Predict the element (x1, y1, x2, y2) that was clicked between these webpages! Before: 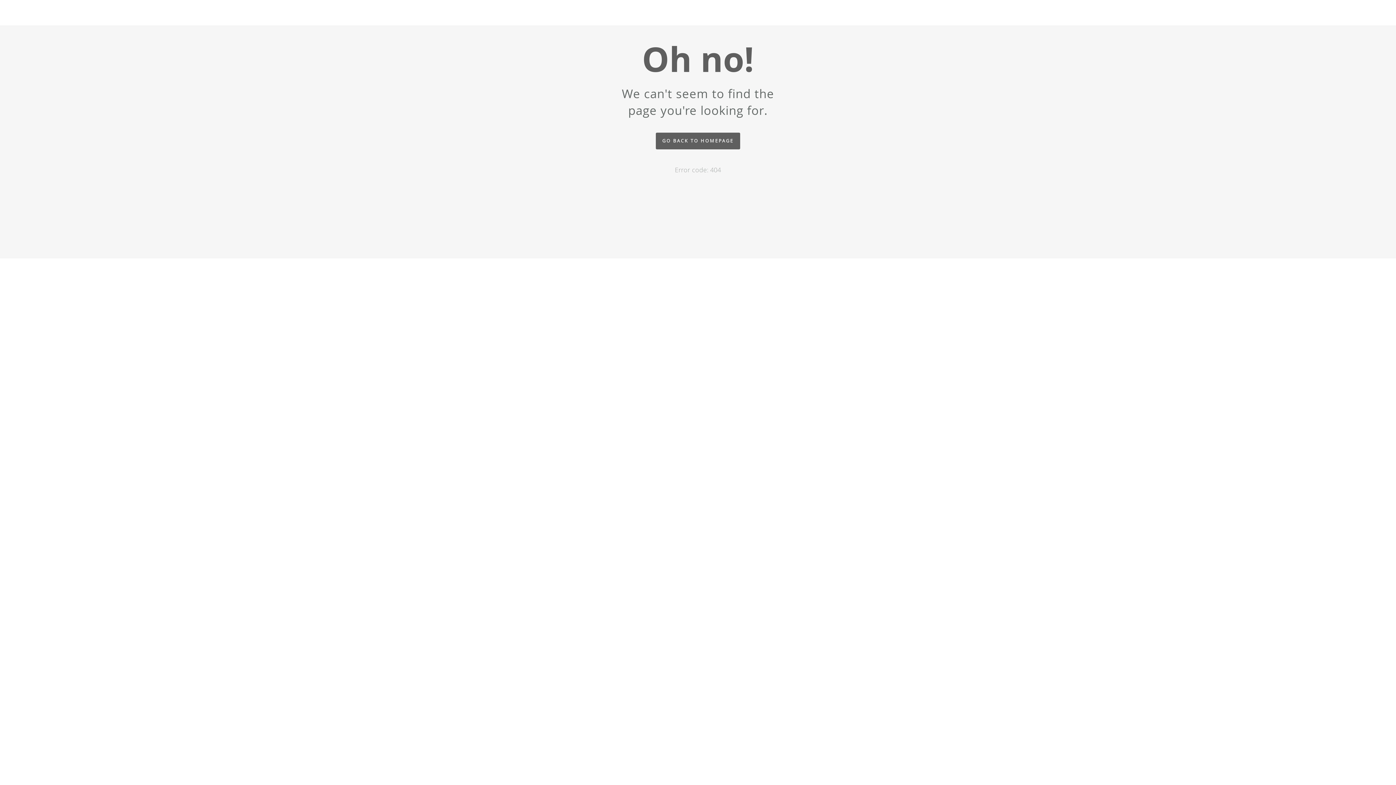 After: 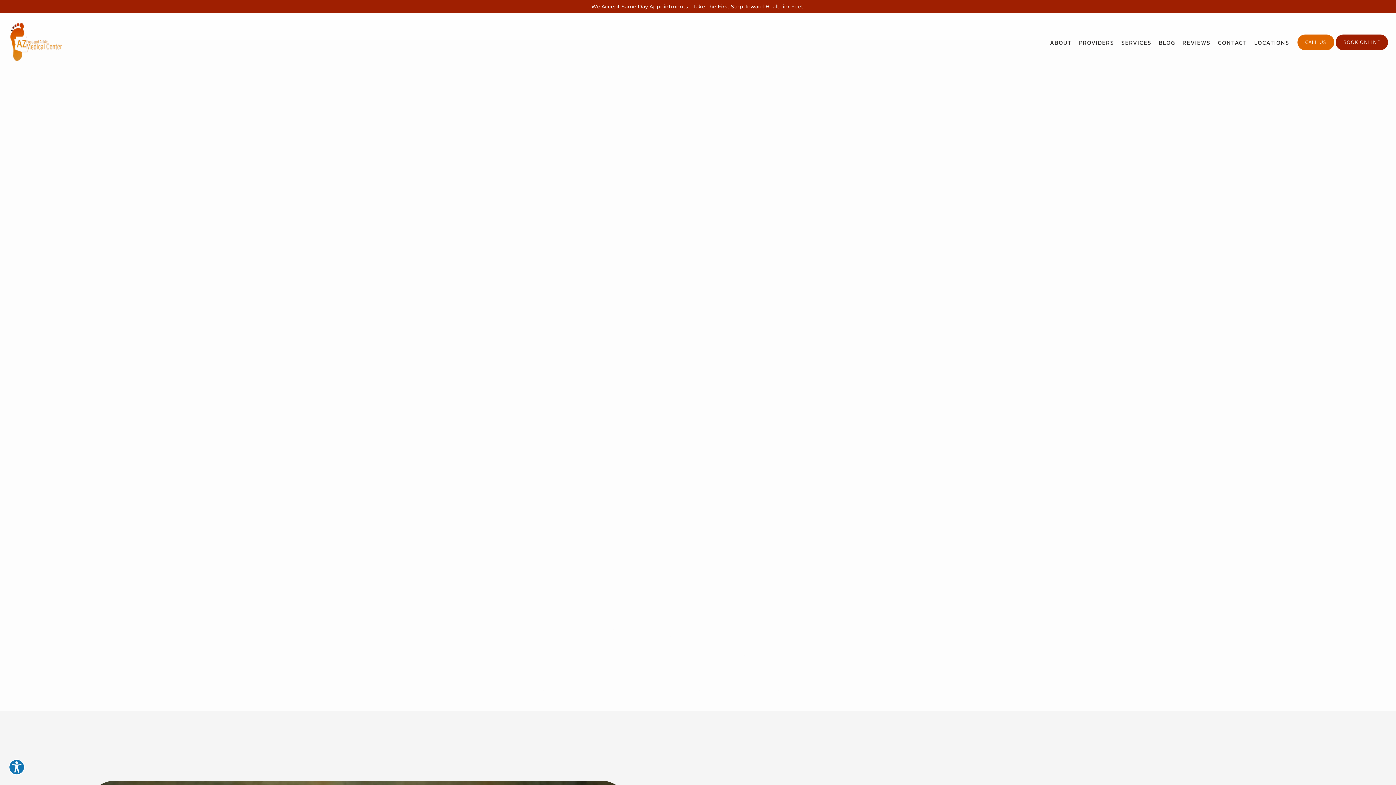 Action: label: GO BACK TO HOMEPAGE bbox: (656, 132, 740, 149)